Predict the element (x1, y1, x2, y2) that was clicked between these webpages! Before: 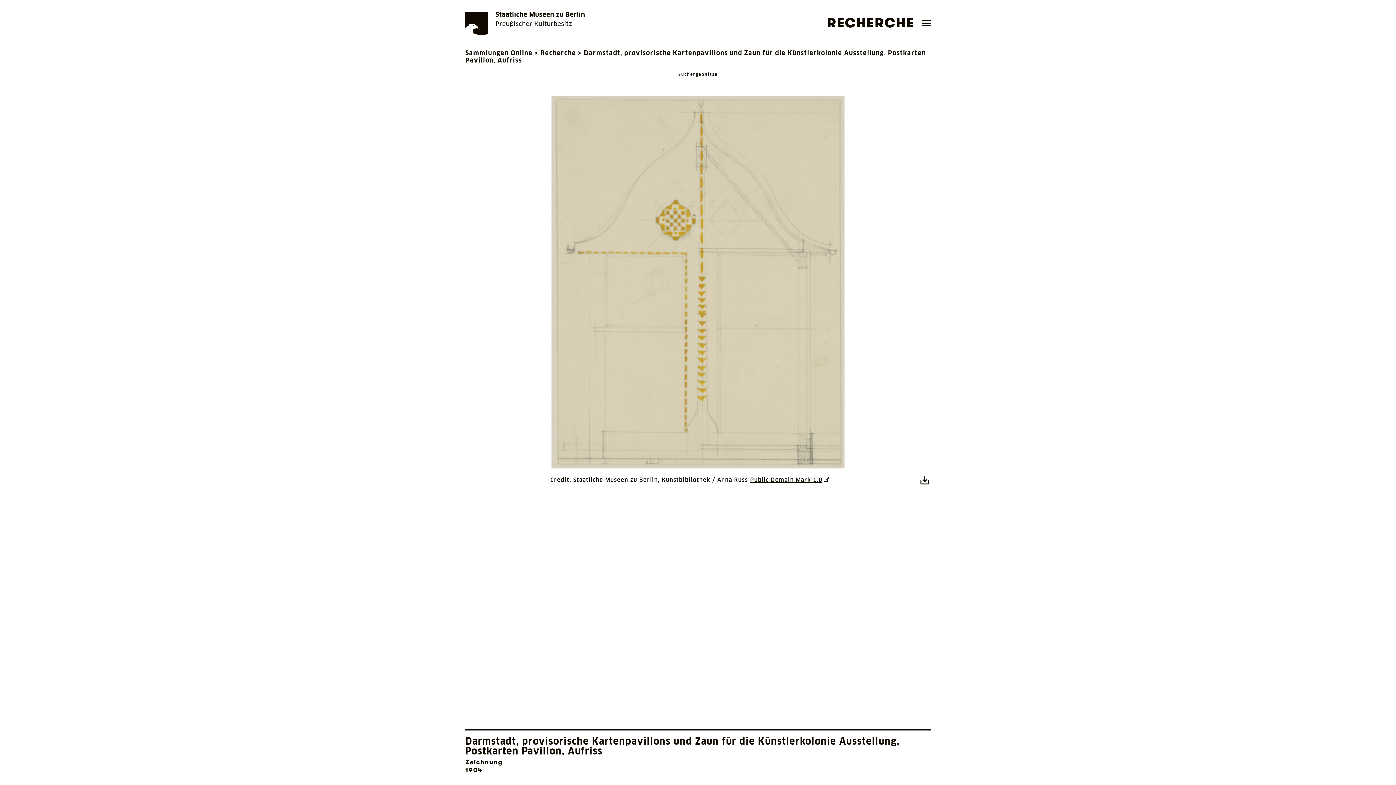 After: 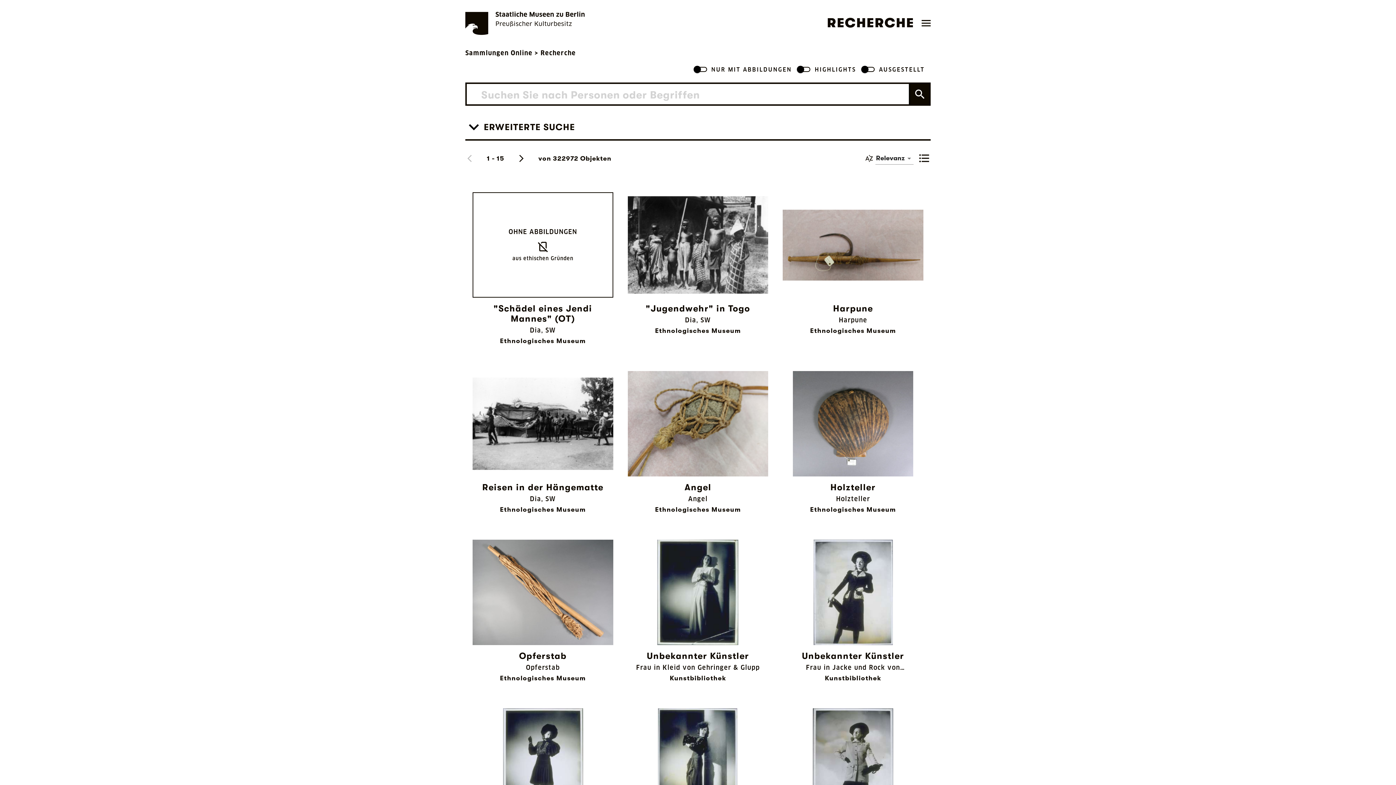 Action: label: Zurück zu Suchergebnisse bbox: (678, 69, 717, 93)